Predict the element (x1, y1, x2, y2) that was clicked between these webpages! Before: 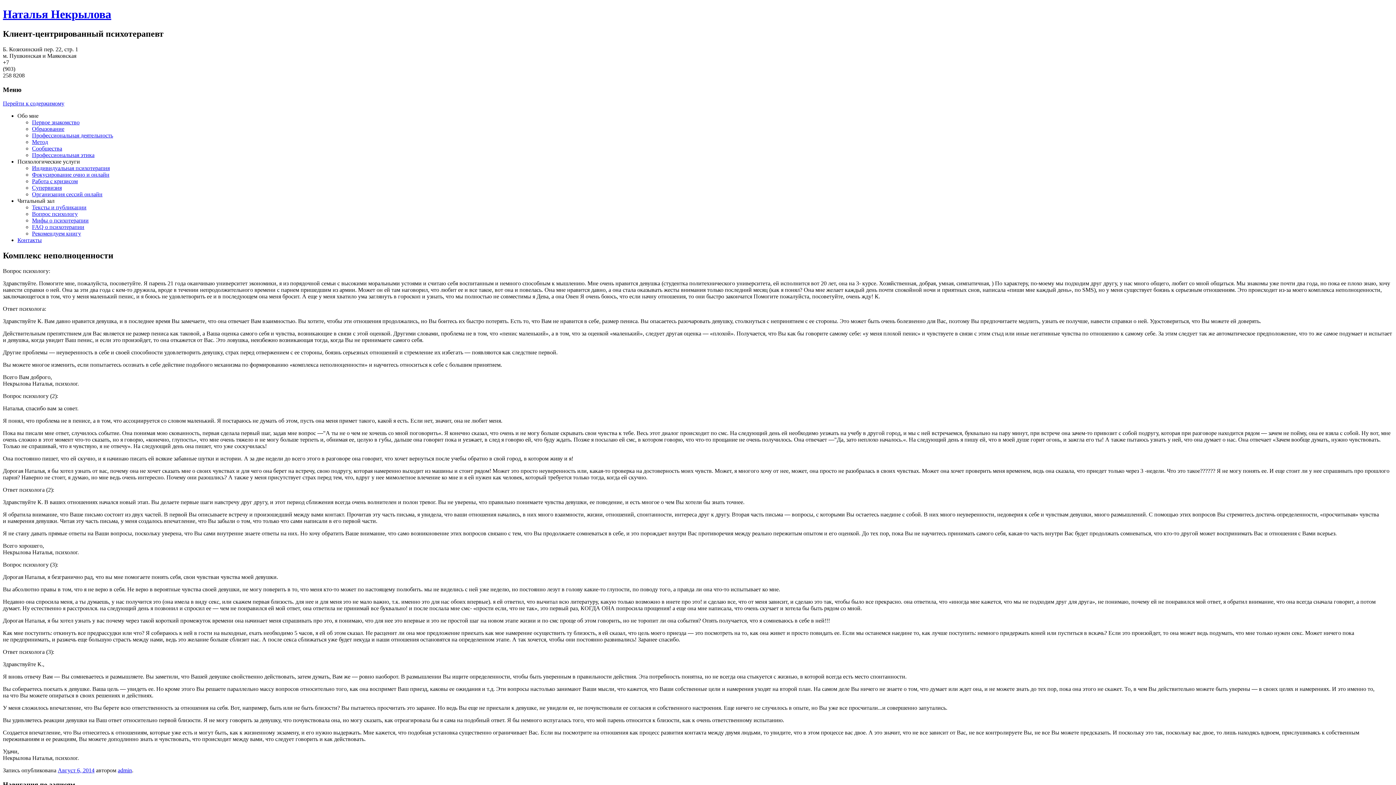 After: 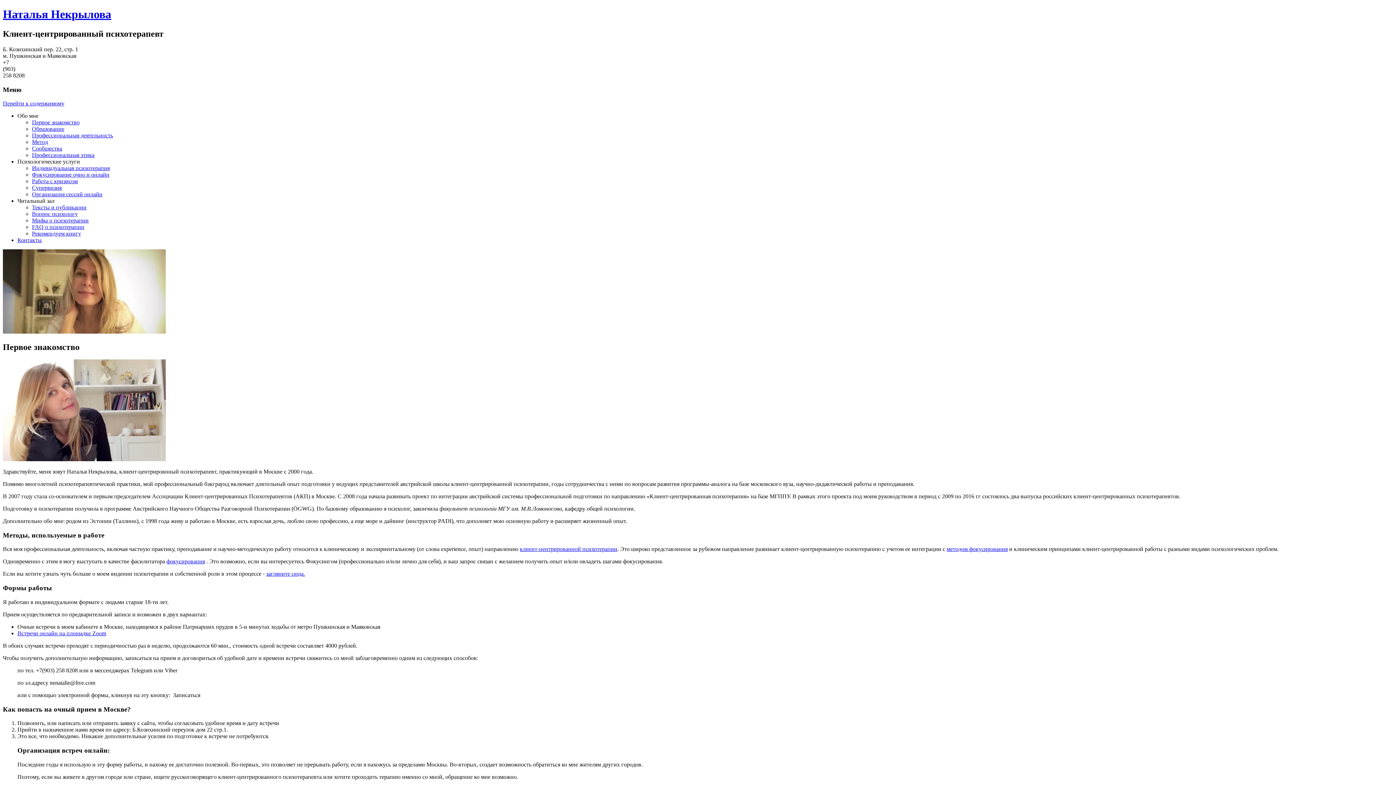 Action: label: Первое знакомство bbox: (32, 119, 79, 125)